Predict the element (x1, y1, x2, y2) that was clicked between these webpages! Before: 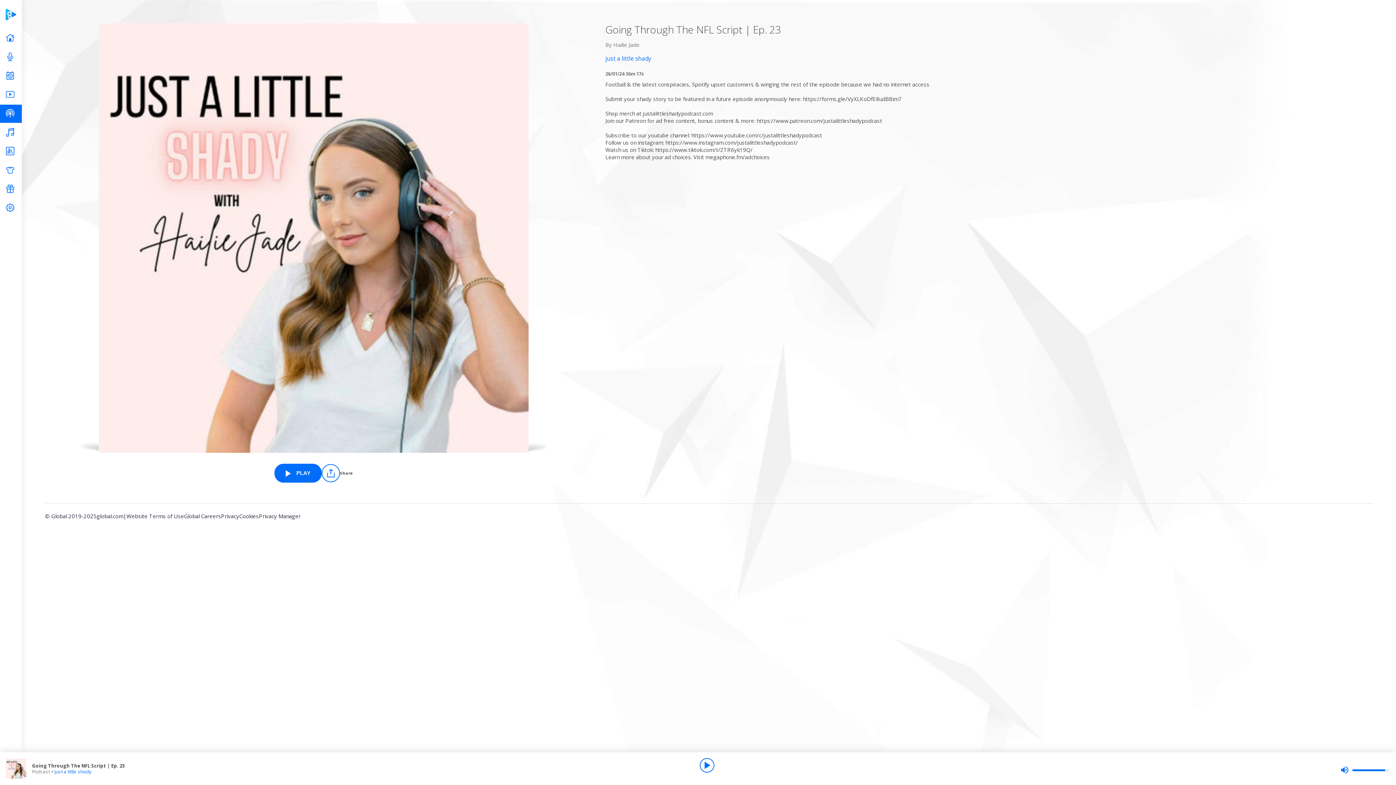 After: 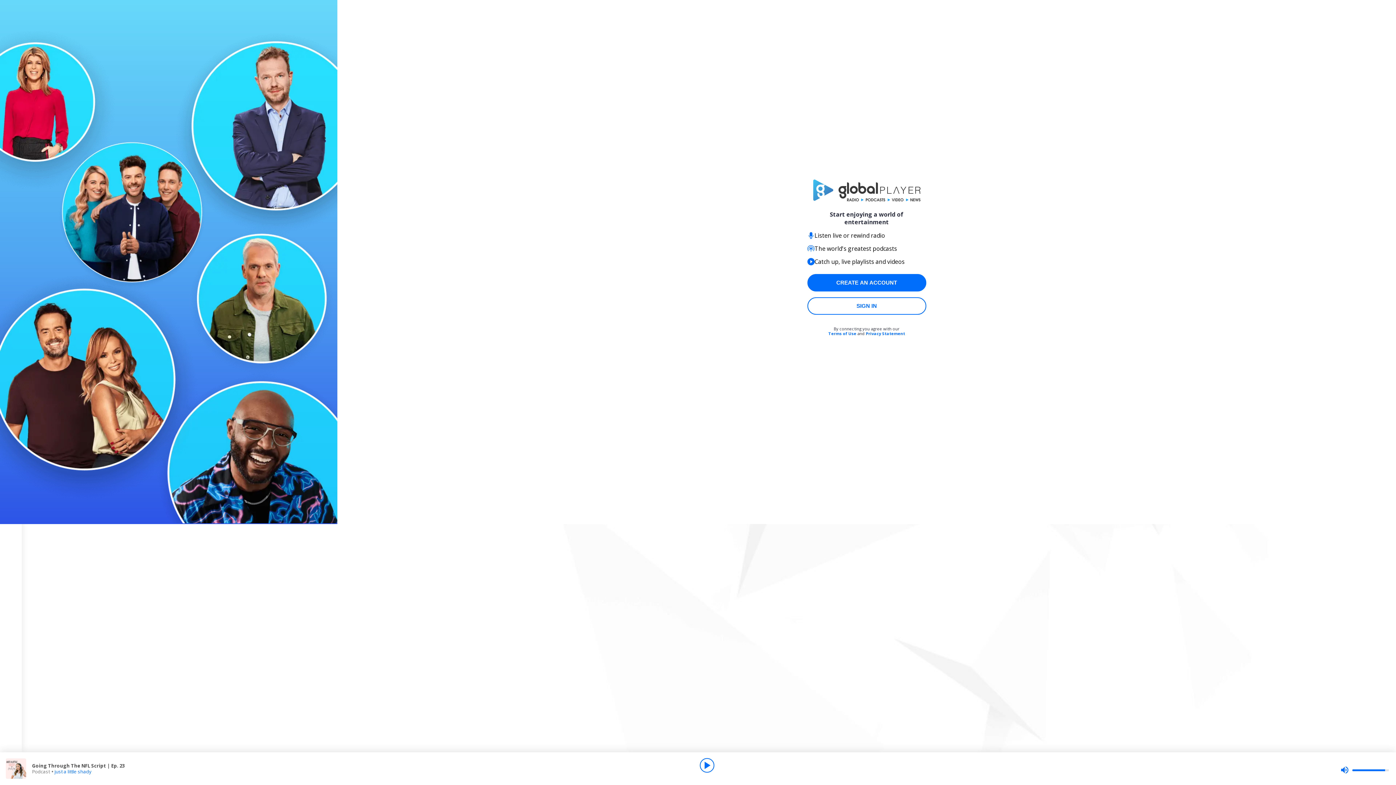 Action: label: Play Going Through The NFL Script | Ep. 23 from just a little shady bbox: (274, 463, 321, 482)